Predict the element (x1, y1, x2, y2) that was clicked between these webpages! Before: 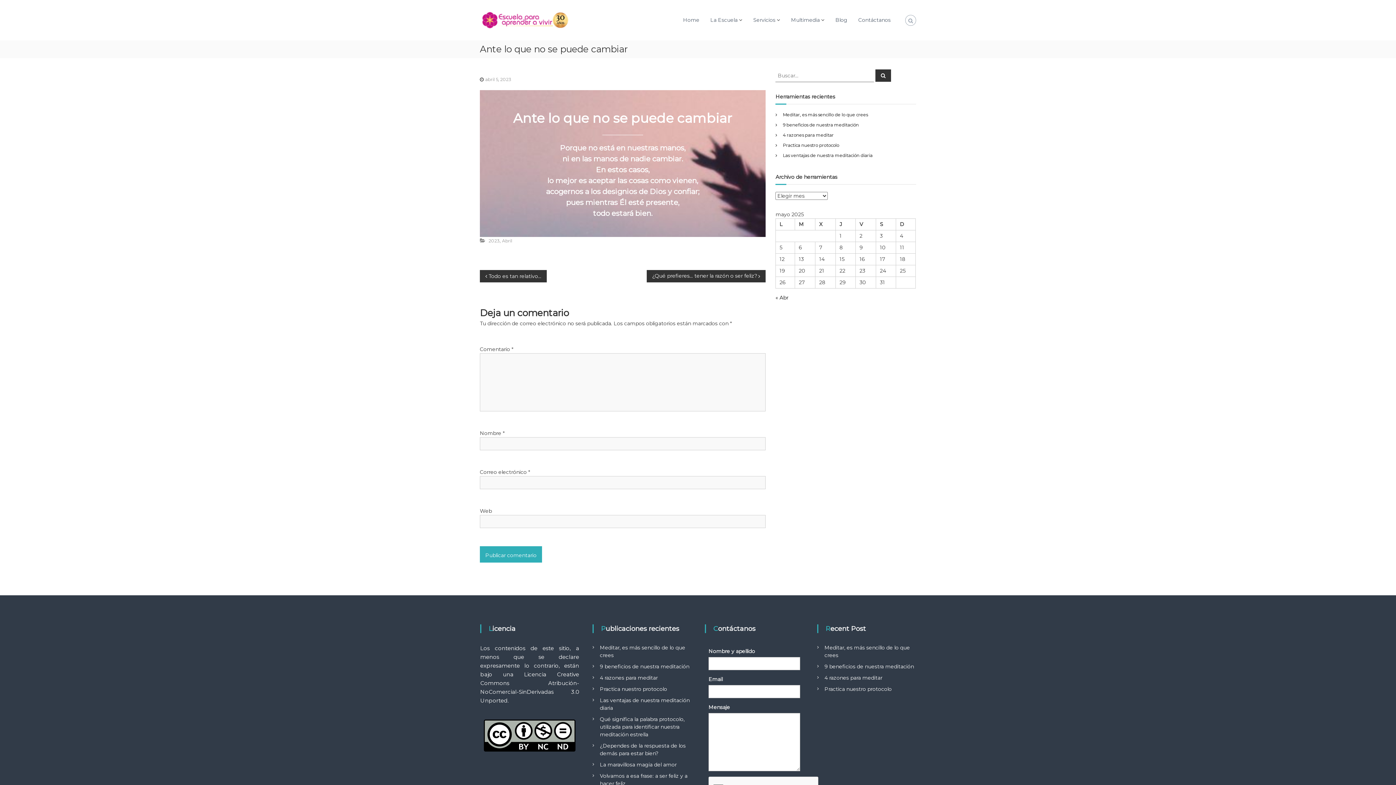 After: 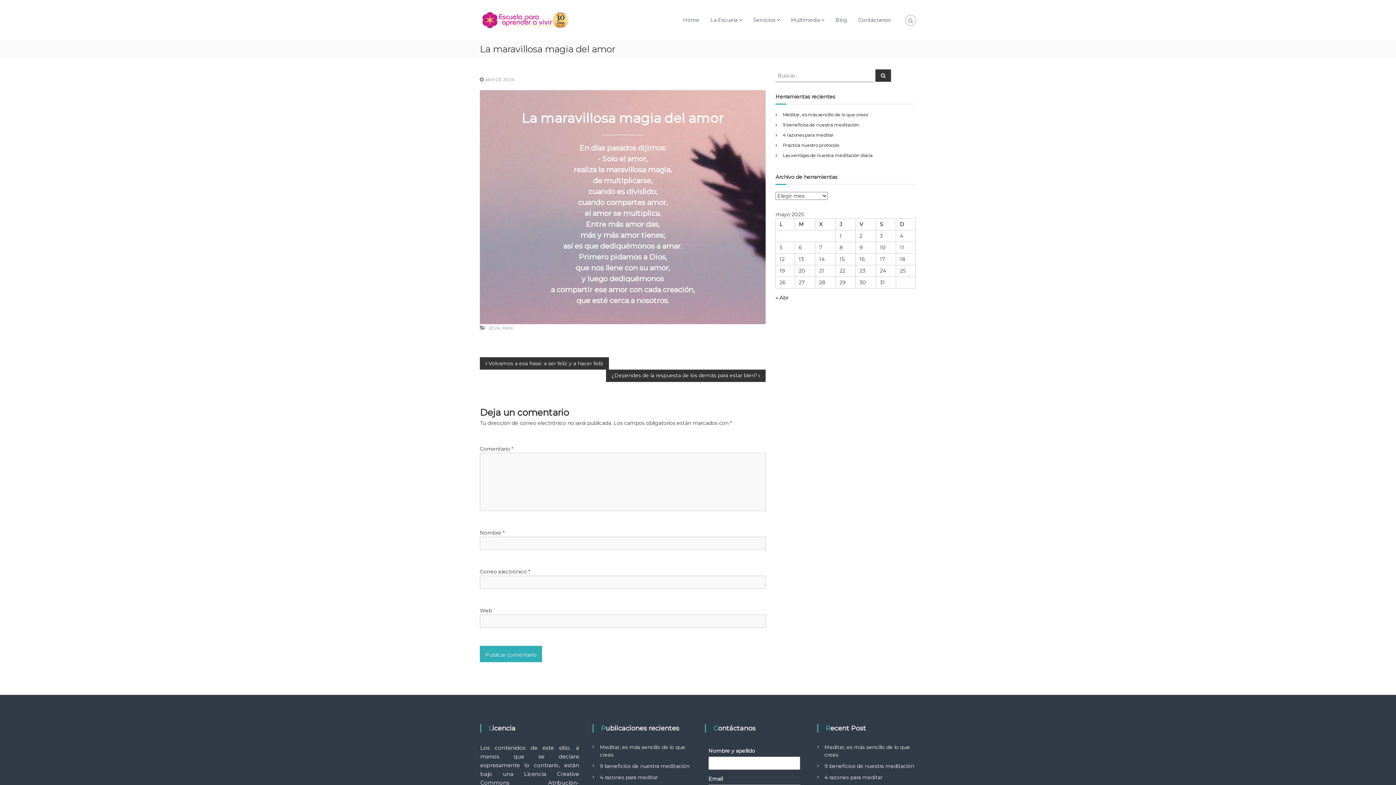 Action: label: La maravillosa magia del amor bbox: (600, 761, 676, 768)